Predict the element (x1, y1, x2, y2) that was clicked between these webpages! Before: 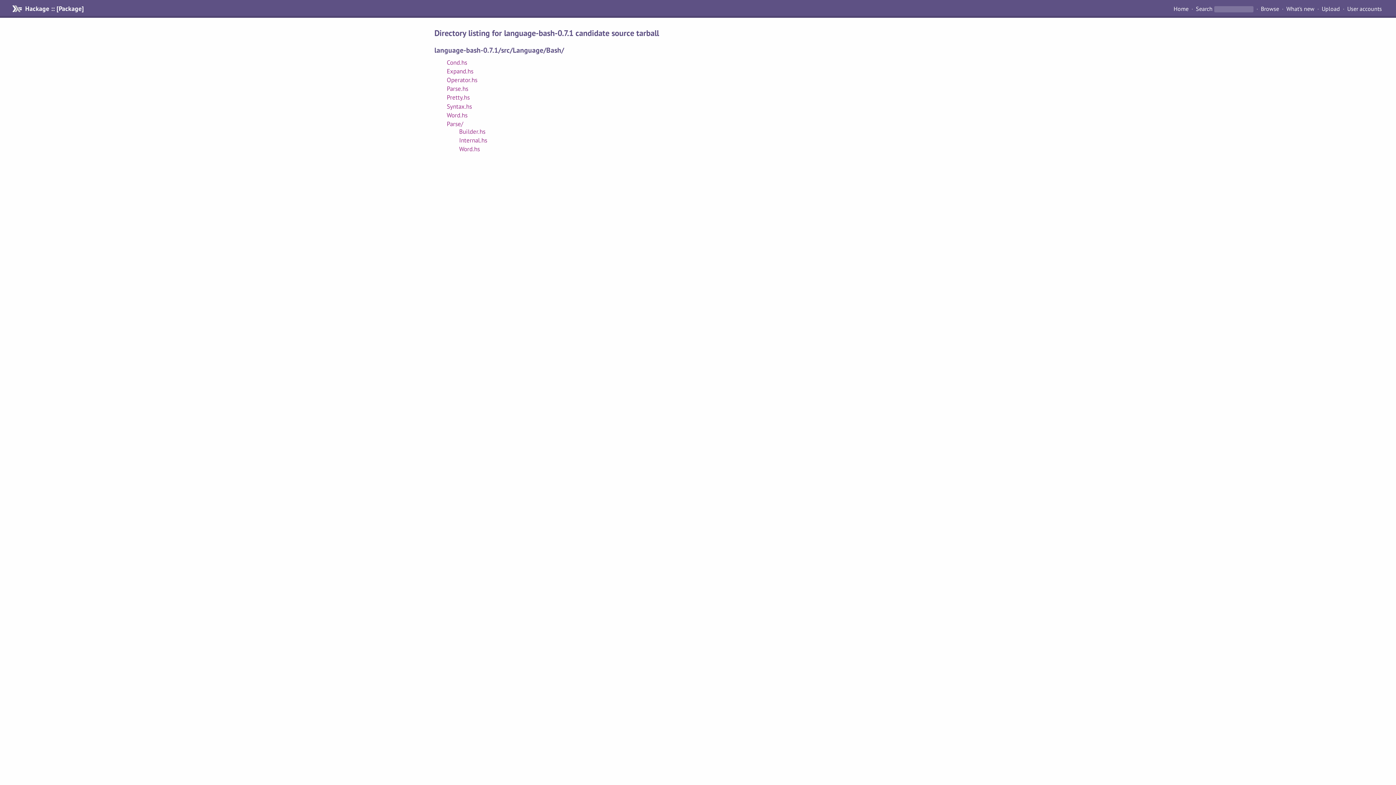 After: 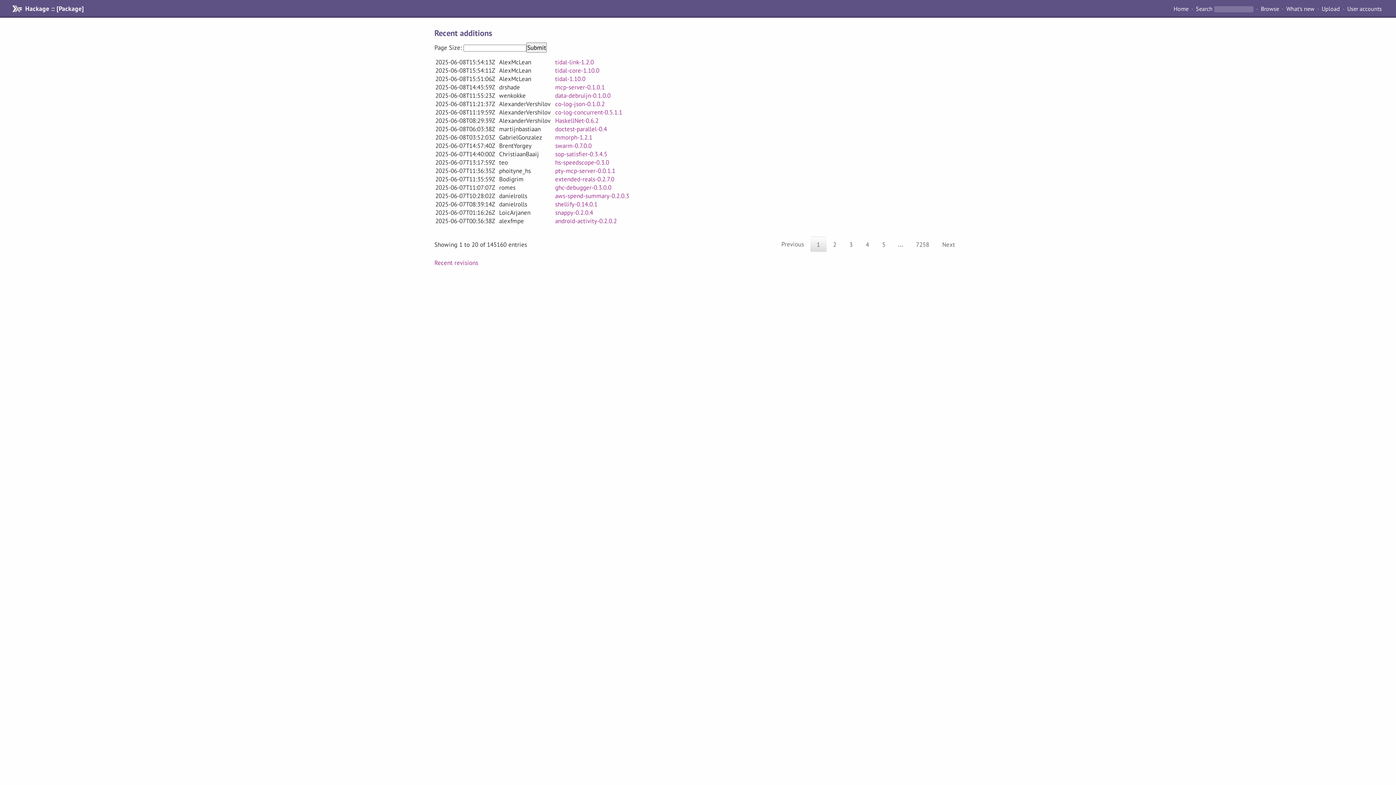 Action: bbox: (1283, 4, 1317, 13) label: What's new